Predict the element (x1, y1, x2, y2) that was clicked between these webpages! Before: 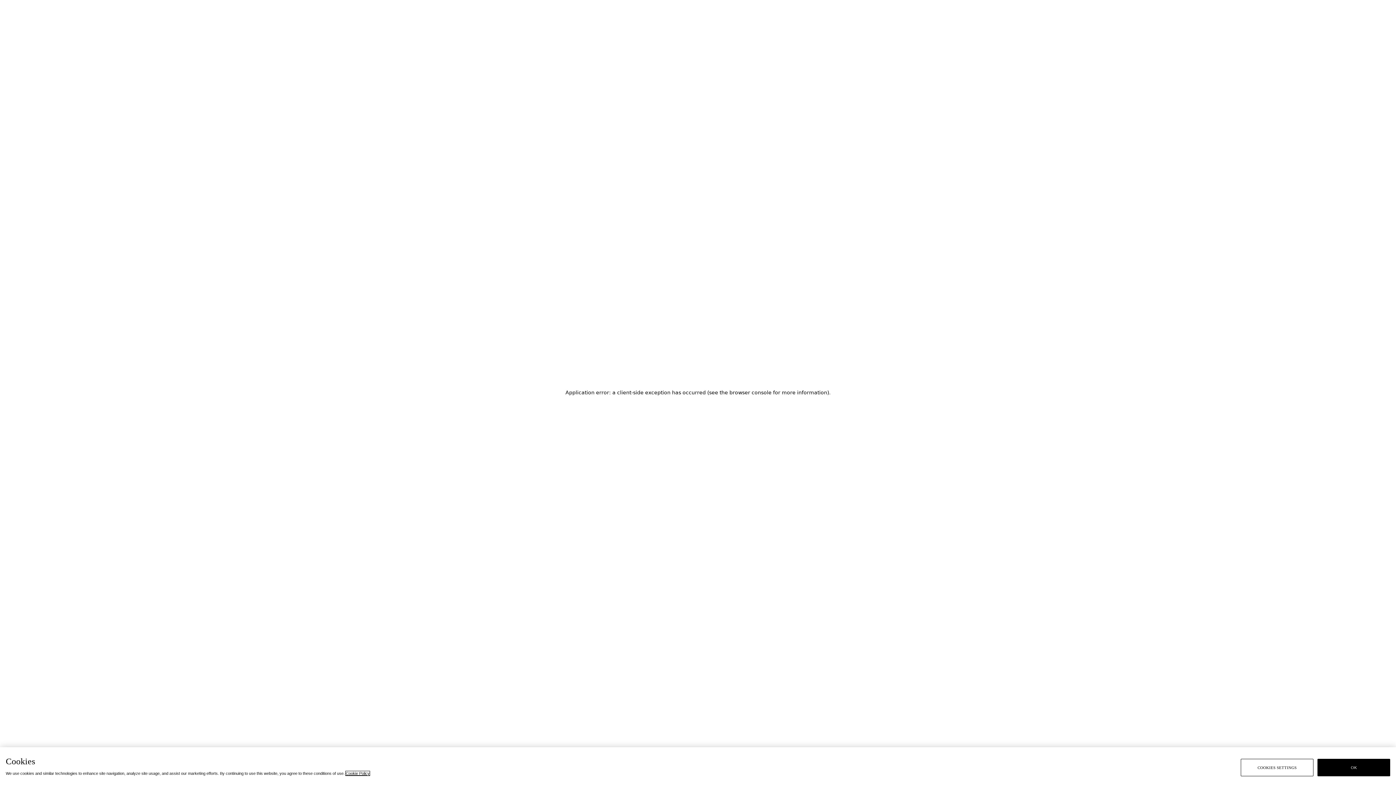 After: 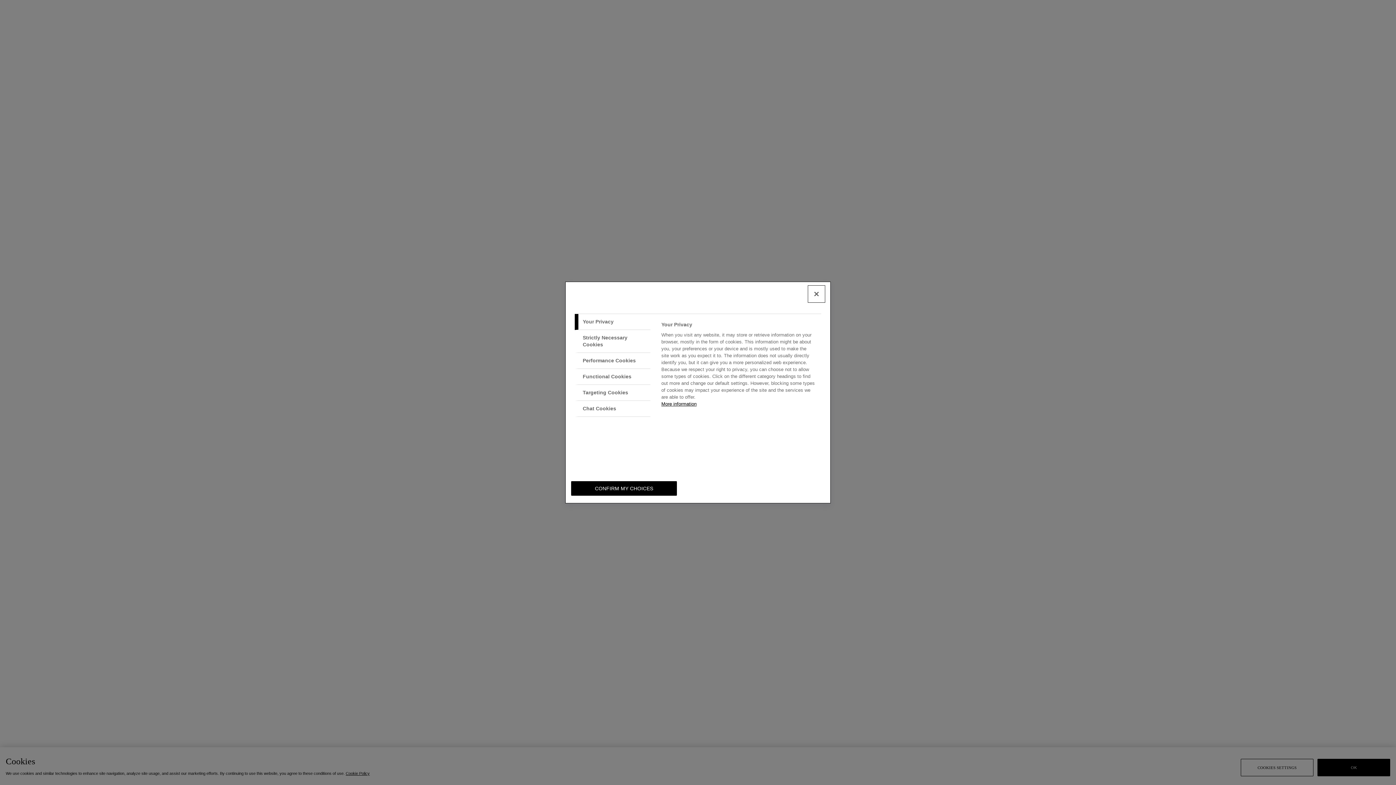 Action: bbox: (1241, 759, 1313, 776) label: COOKIES SETTINGS